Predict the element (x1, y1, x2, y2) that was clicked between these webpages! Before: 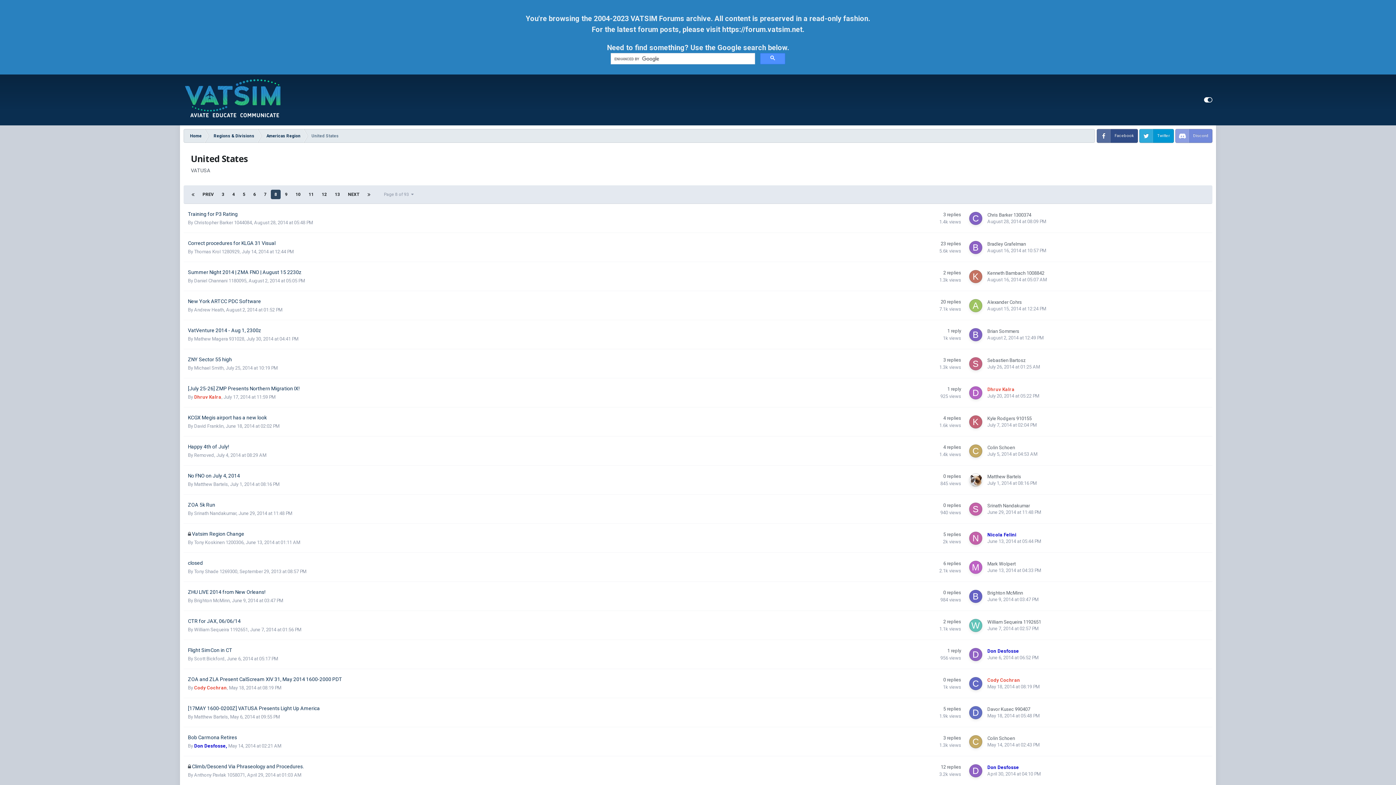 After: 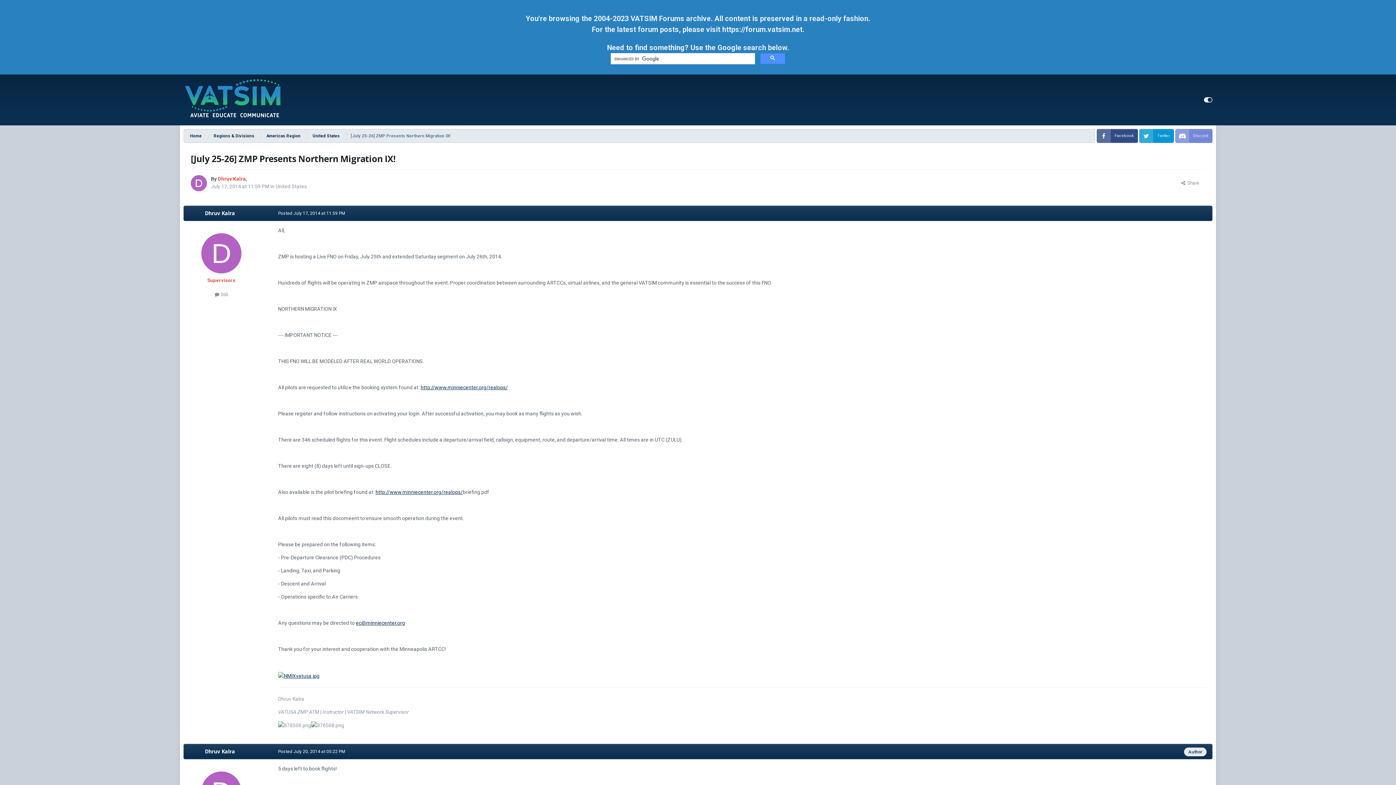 Action: bbox: (188, 385, 299, 391) label: [July 25-26] ZMP Presents Northern Migration IX!